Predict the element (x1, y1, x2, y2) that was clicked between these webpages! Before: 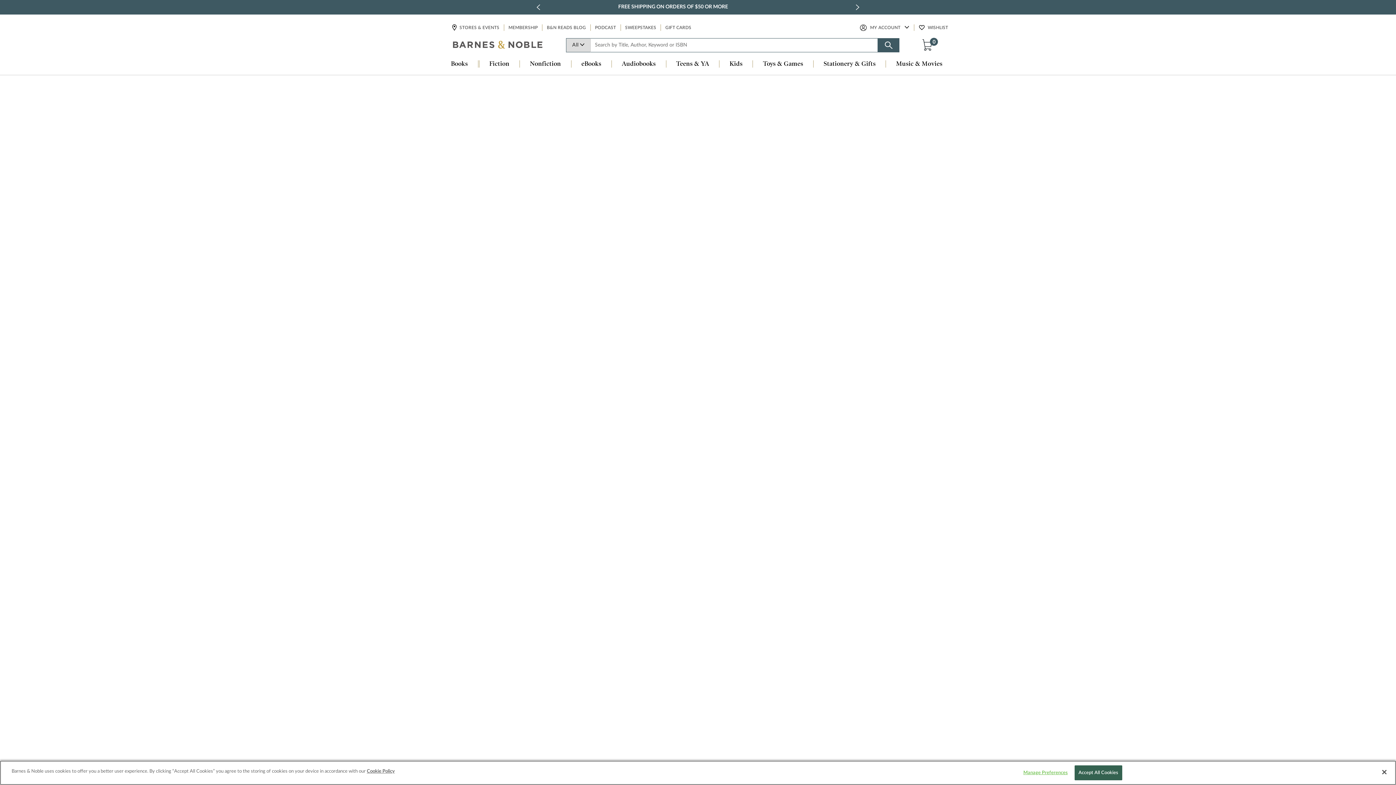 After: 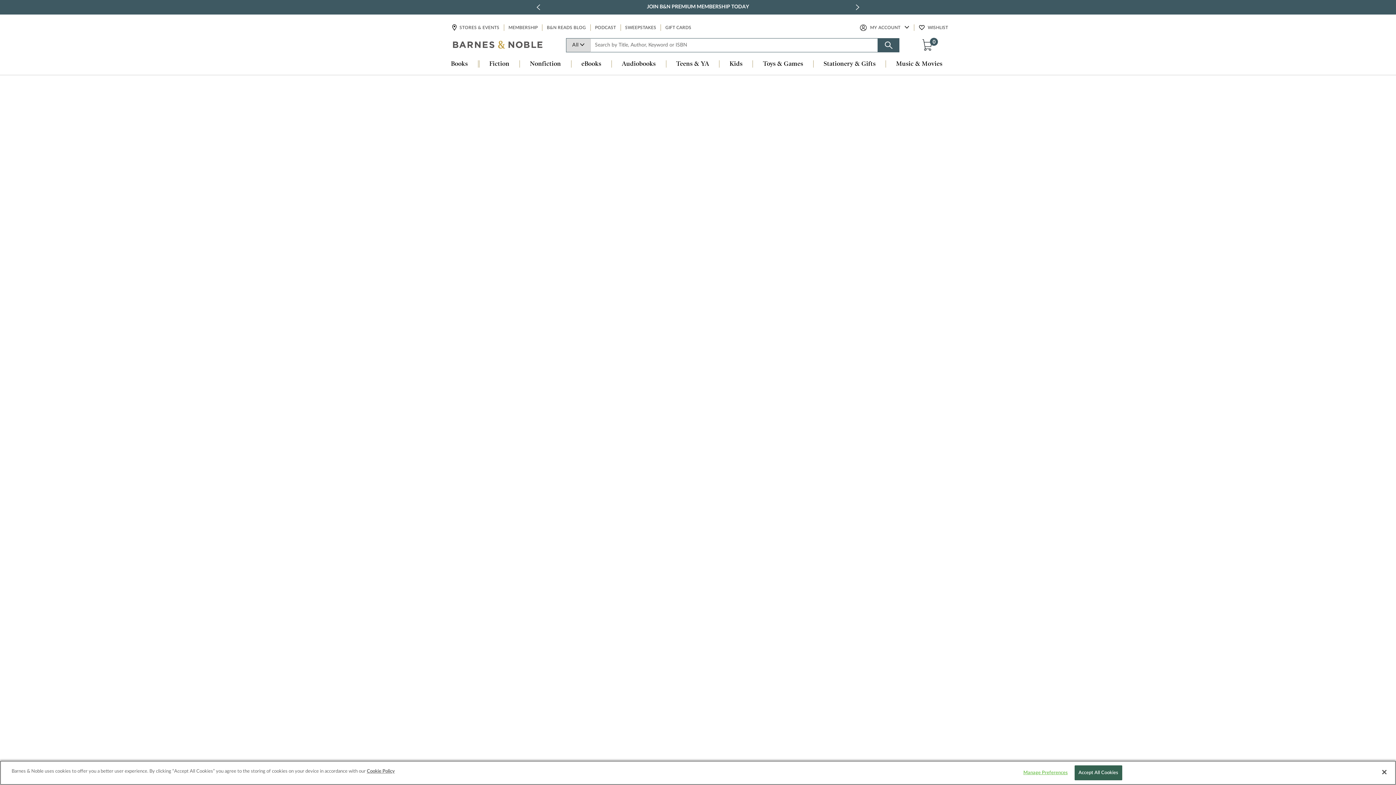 Action: label: Audiobooks bbox: (611, 60, 666, 68)